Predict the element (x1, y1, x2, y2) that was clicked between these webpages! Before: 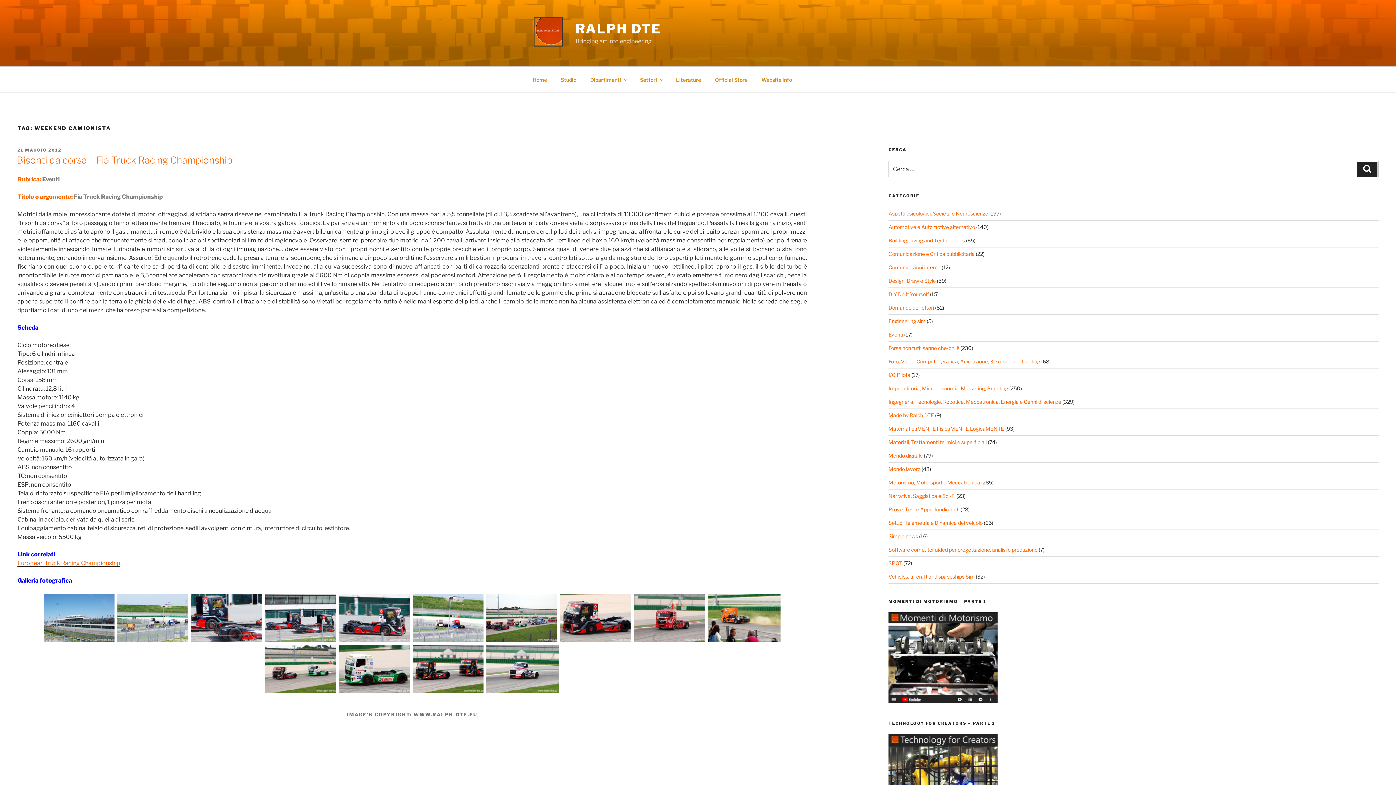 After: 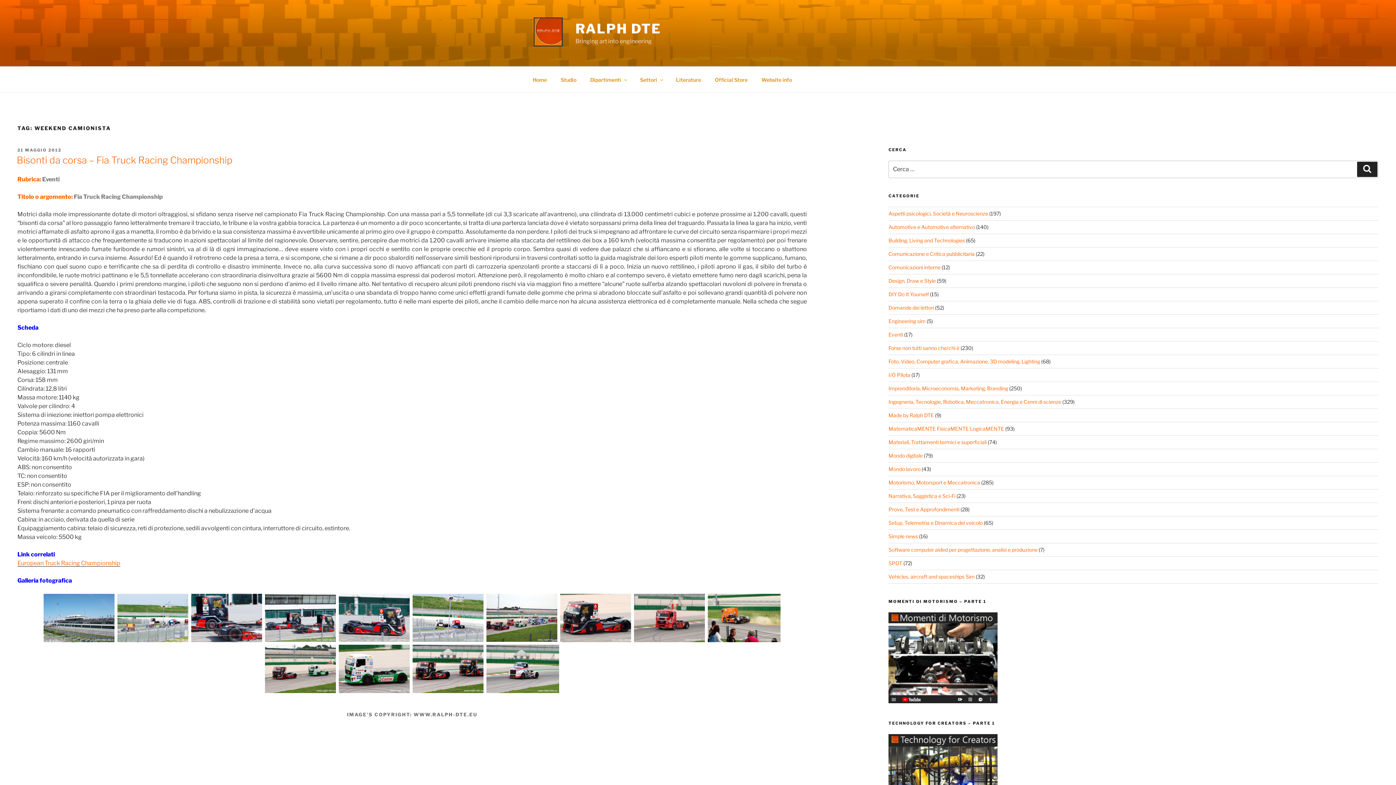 Action: bbox: (634, 637, 707, 643)